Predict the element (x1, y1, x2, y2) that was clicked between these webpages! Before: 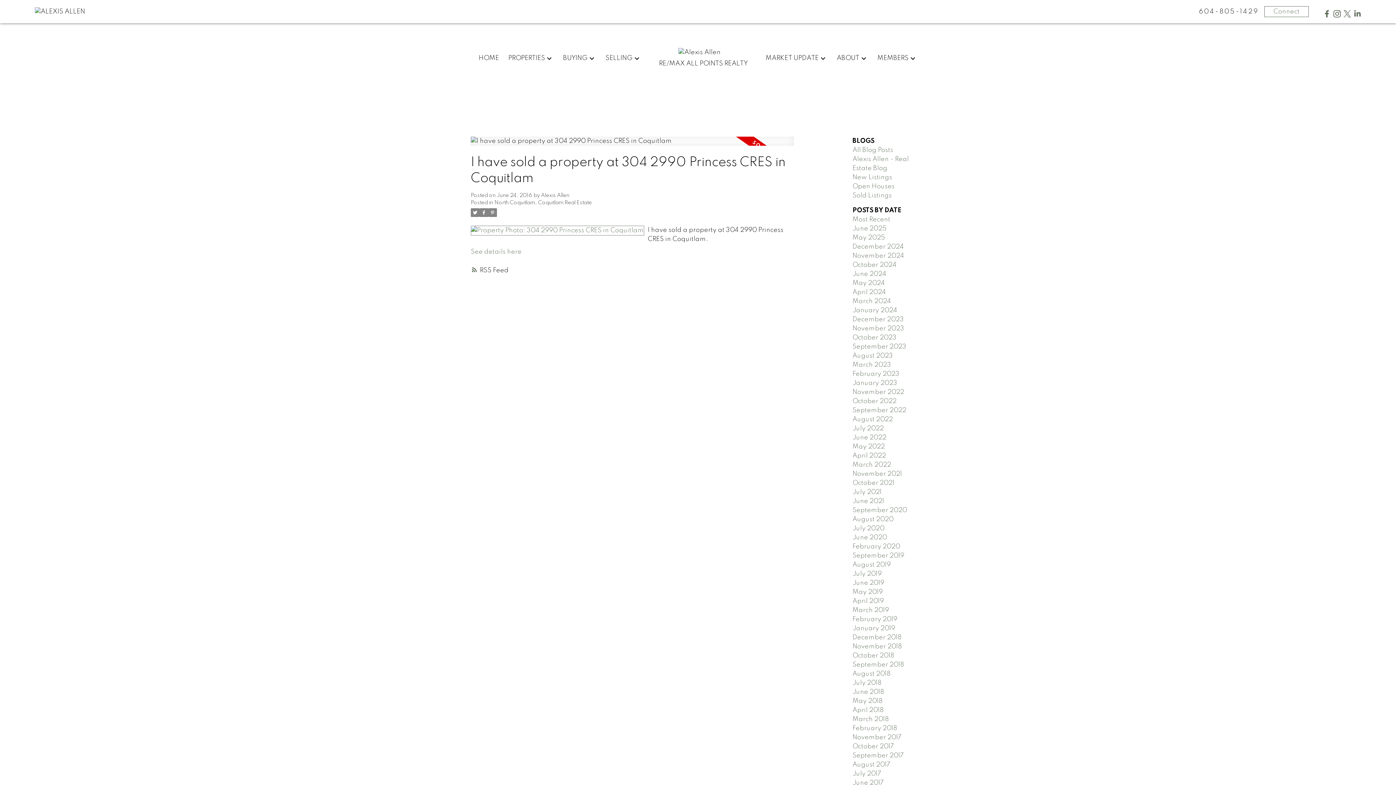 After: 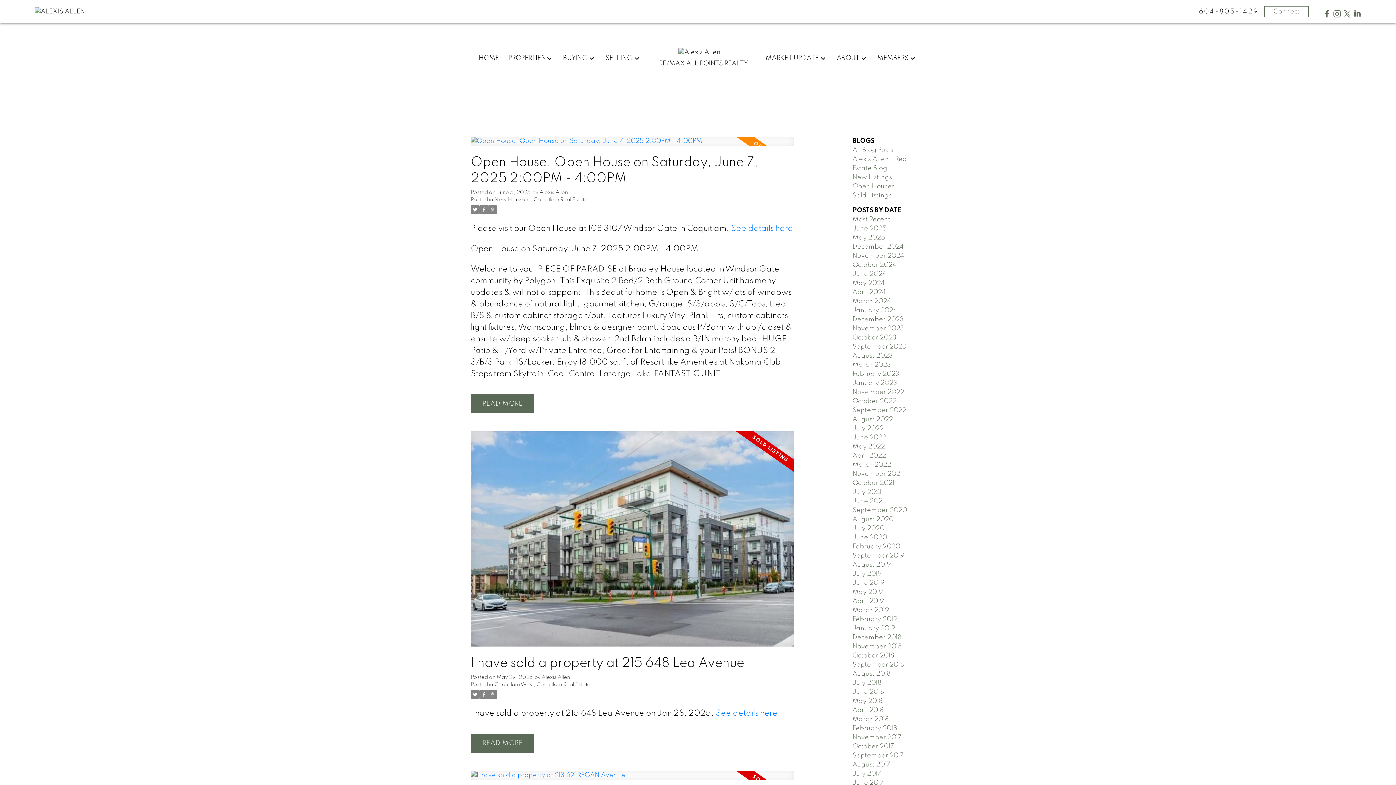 Action: bbox: (852, 216, 890, 222) label: Most Recent